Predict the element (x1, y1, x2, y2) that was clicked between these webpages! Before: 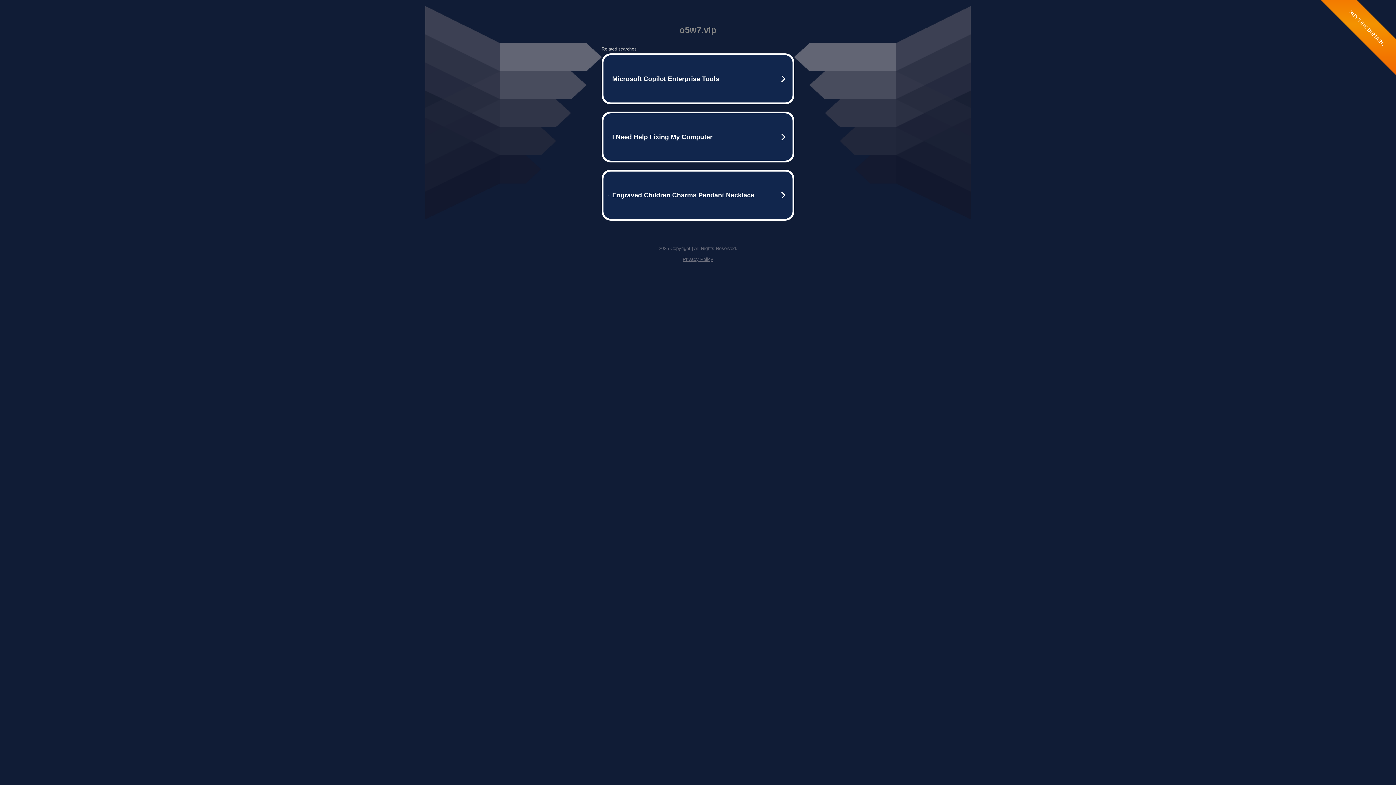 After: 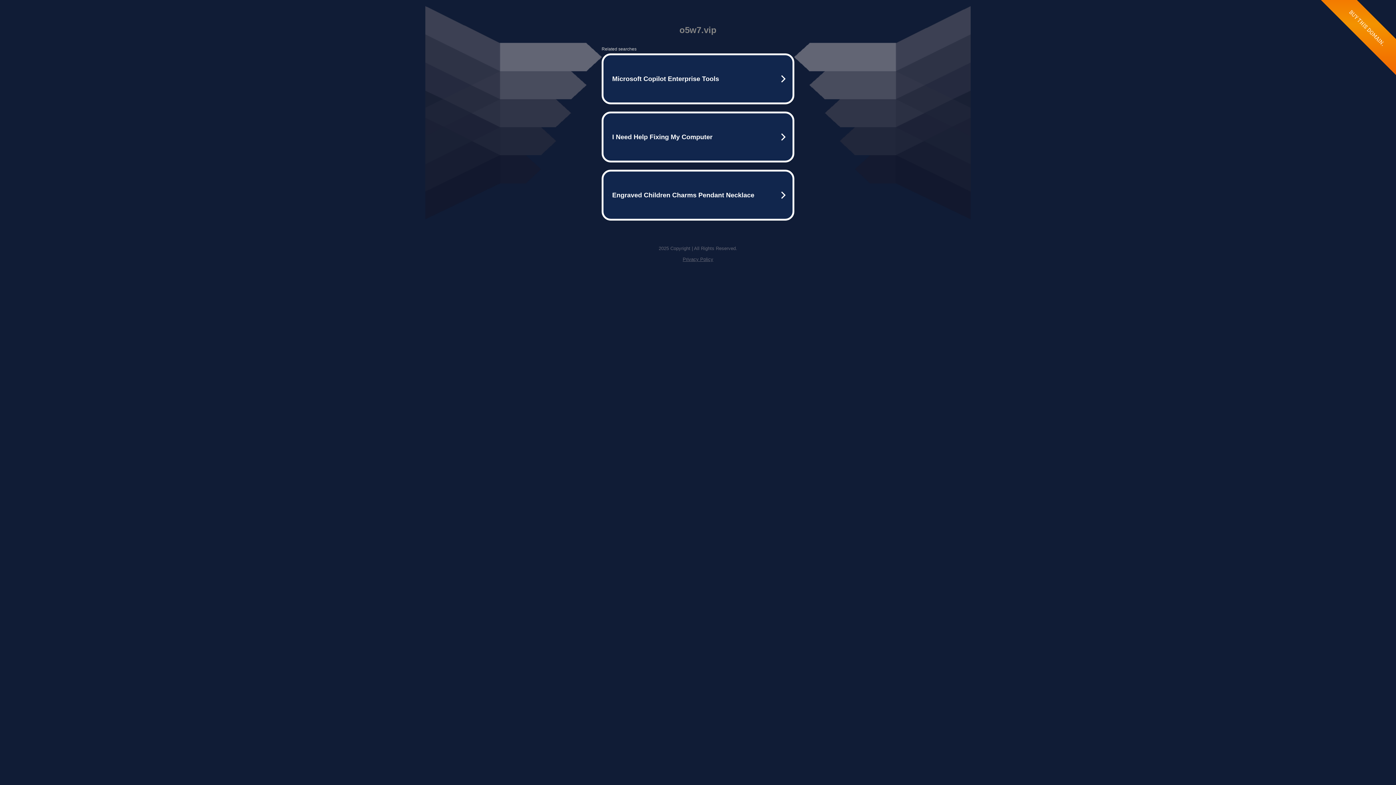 Action: label: Privacy Policy bbox: (682, 256, 713, 262)